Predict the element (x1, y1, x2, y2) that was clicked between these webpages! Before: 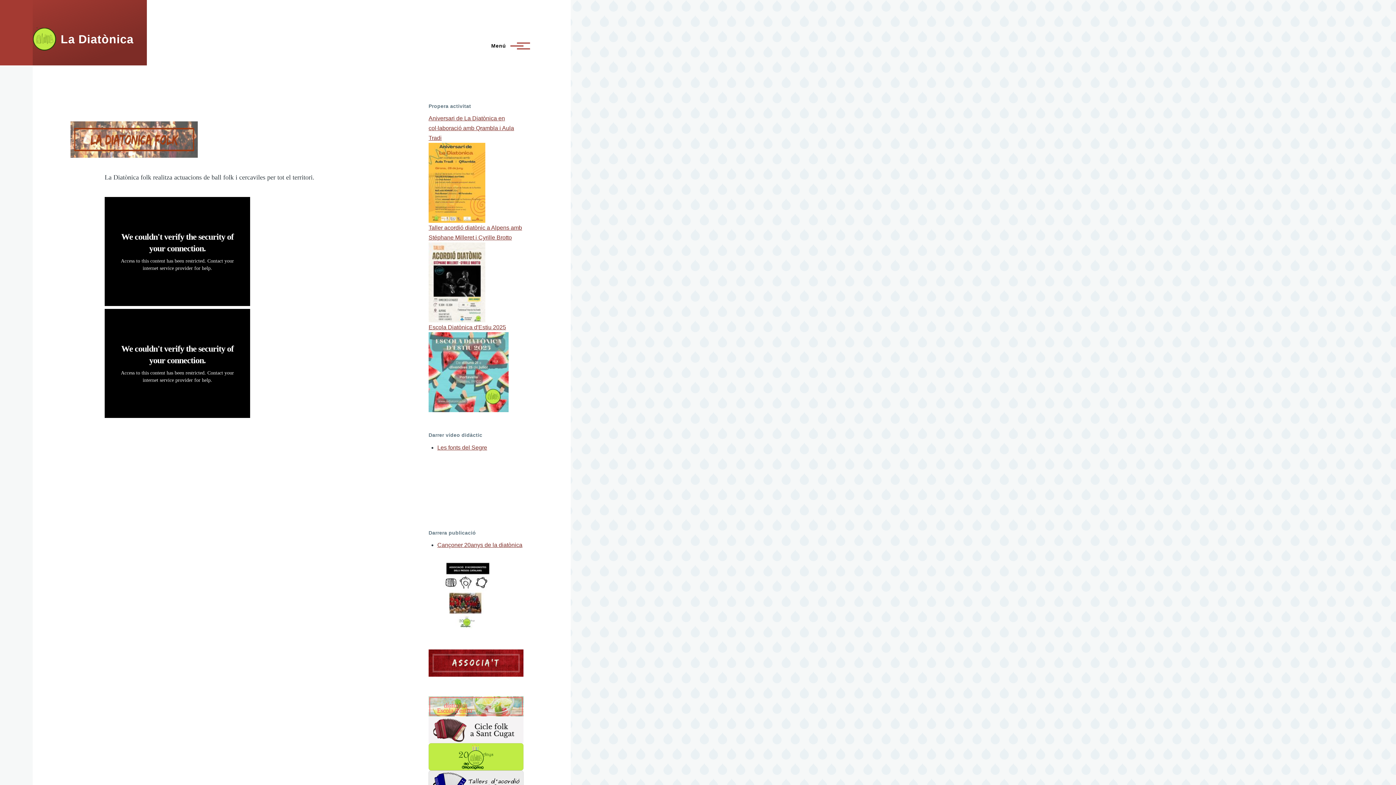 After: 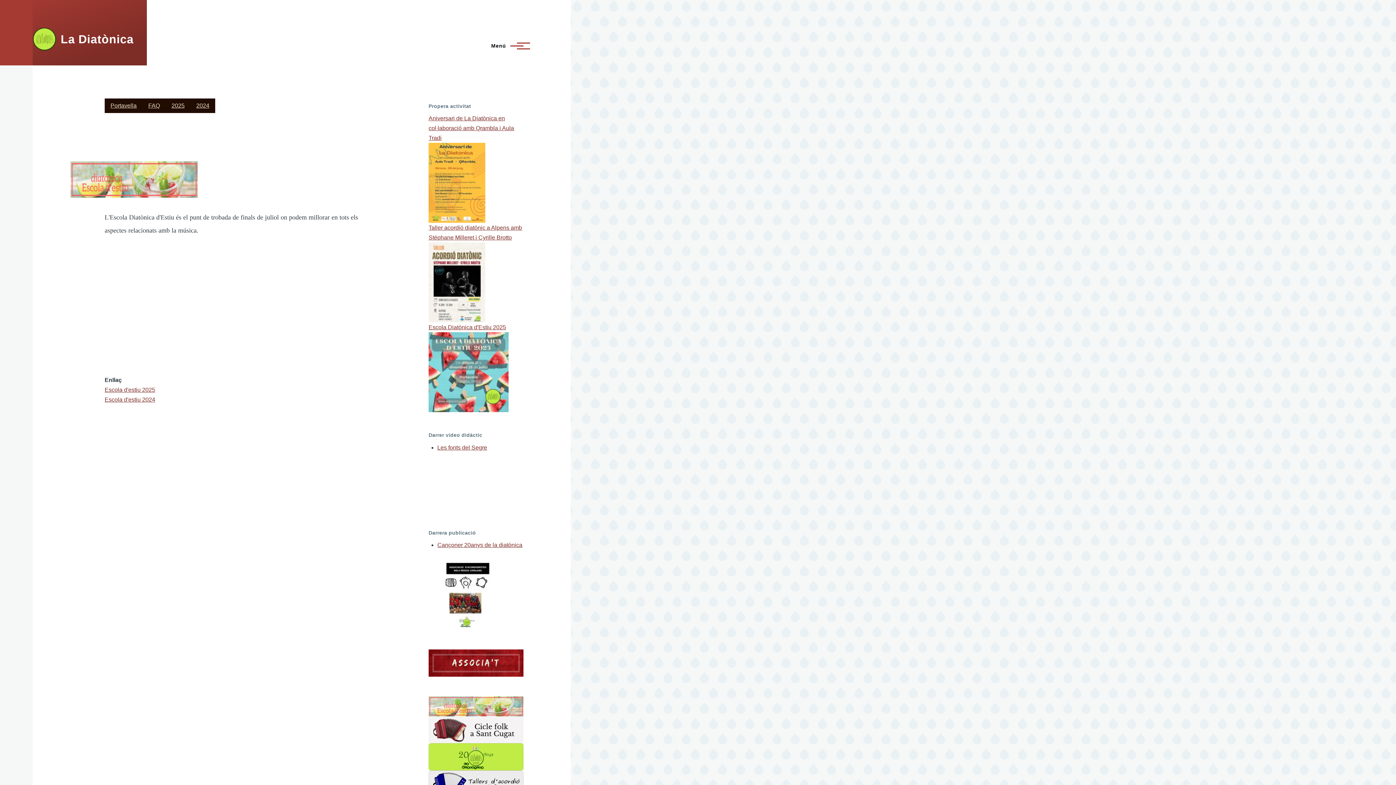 Action: bbox: (428, 696, 523, 716)